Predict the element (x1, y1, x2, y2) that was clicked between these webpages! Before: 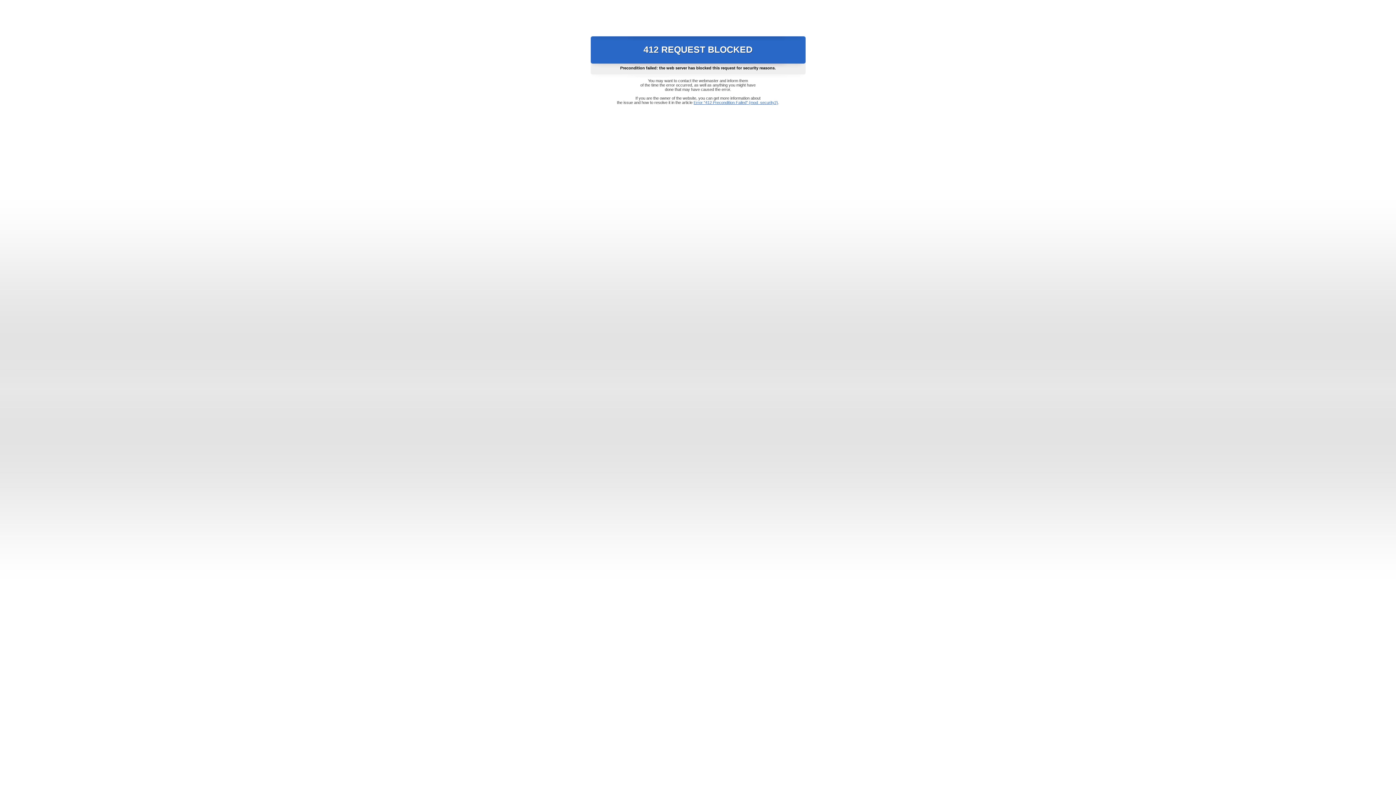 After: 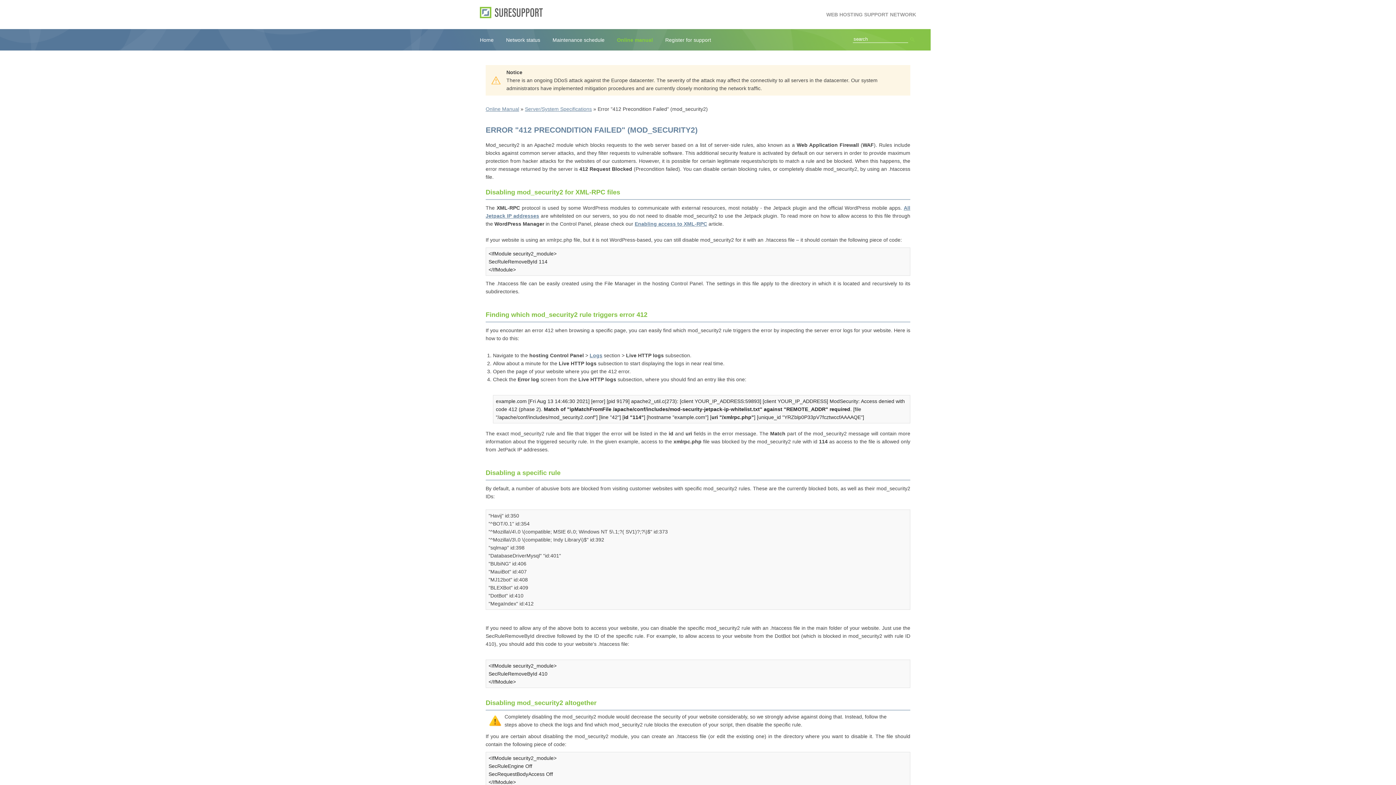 Action: label: Error "412 Precondition Failed" (mod_security2) bbox: (693, 100, 778, 104)